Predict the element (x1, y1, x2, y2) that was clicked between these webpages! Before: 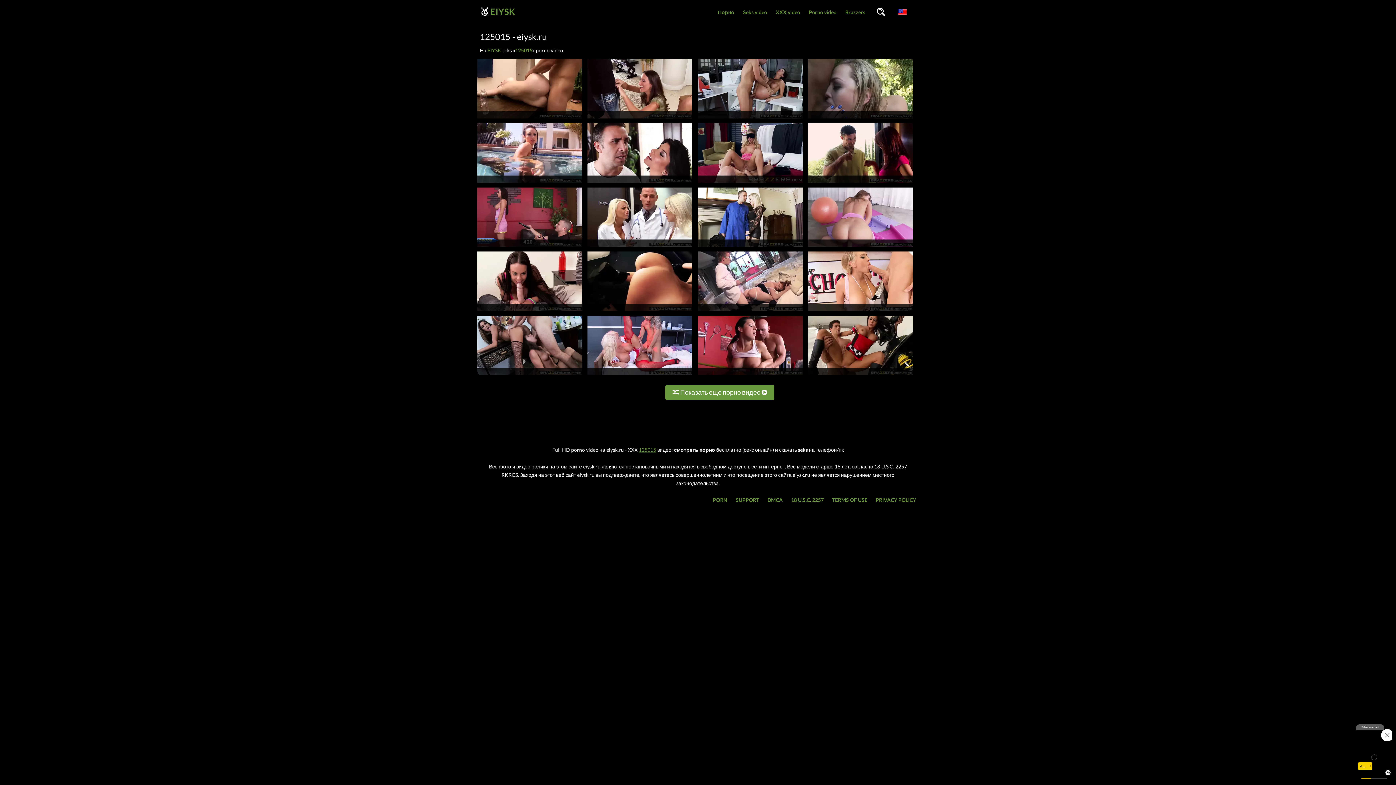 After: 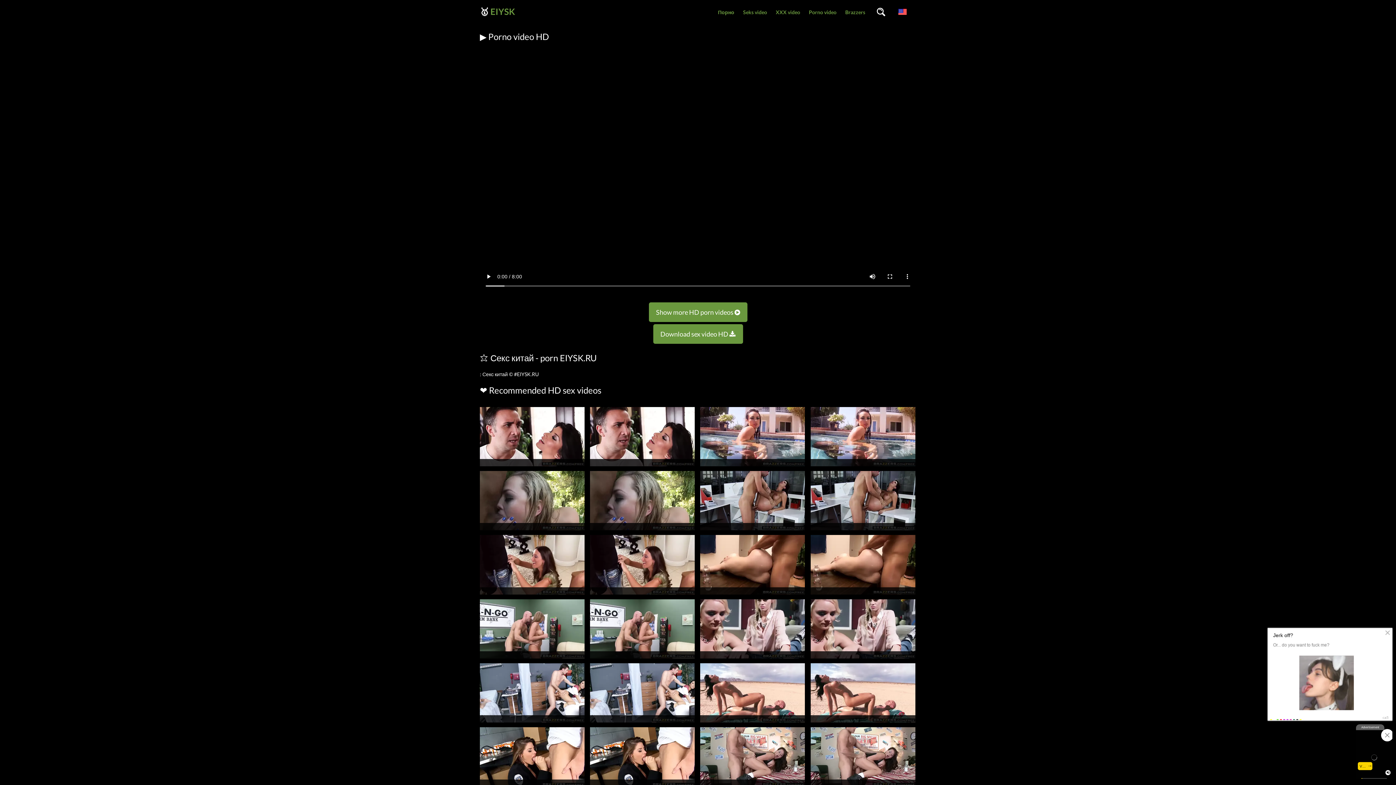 Action: bbox: (698, 179, 802, 186)